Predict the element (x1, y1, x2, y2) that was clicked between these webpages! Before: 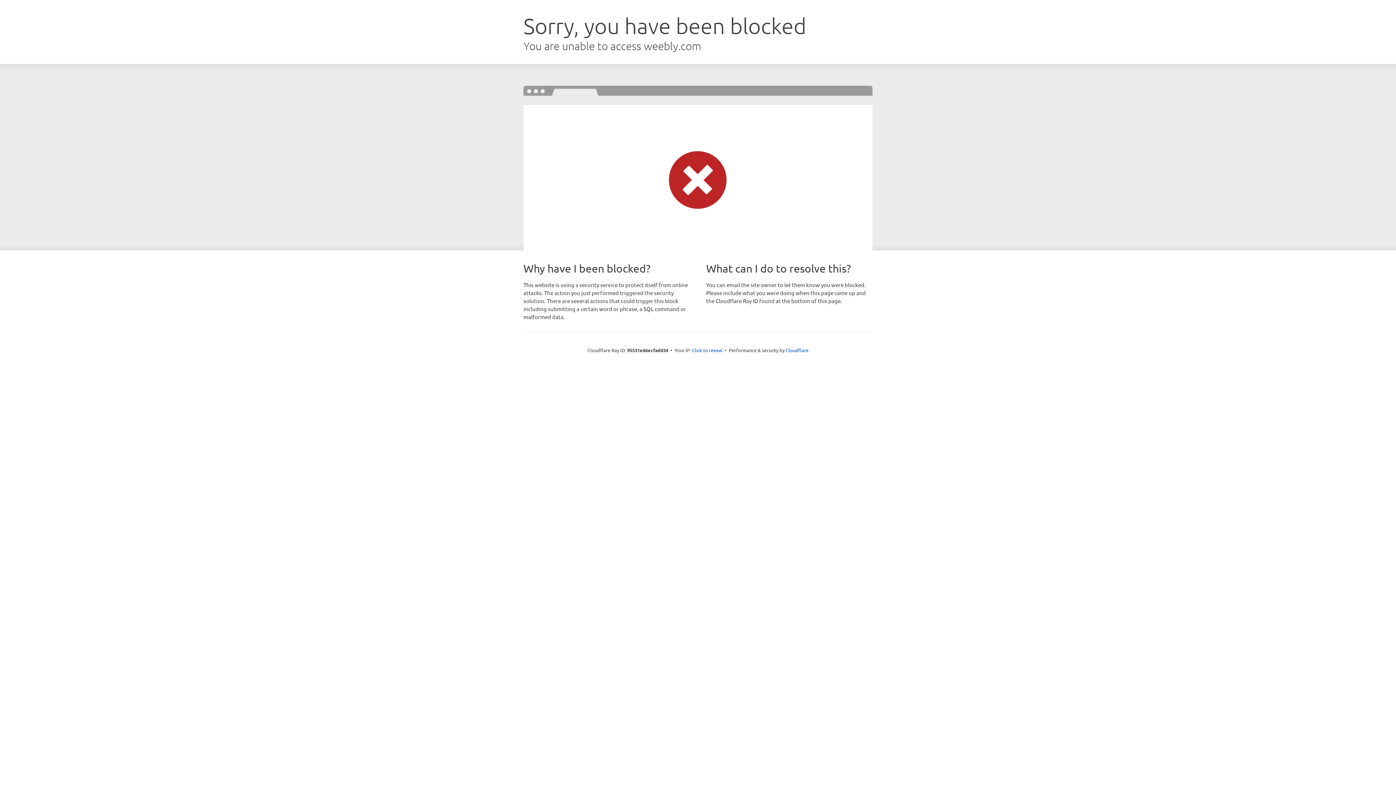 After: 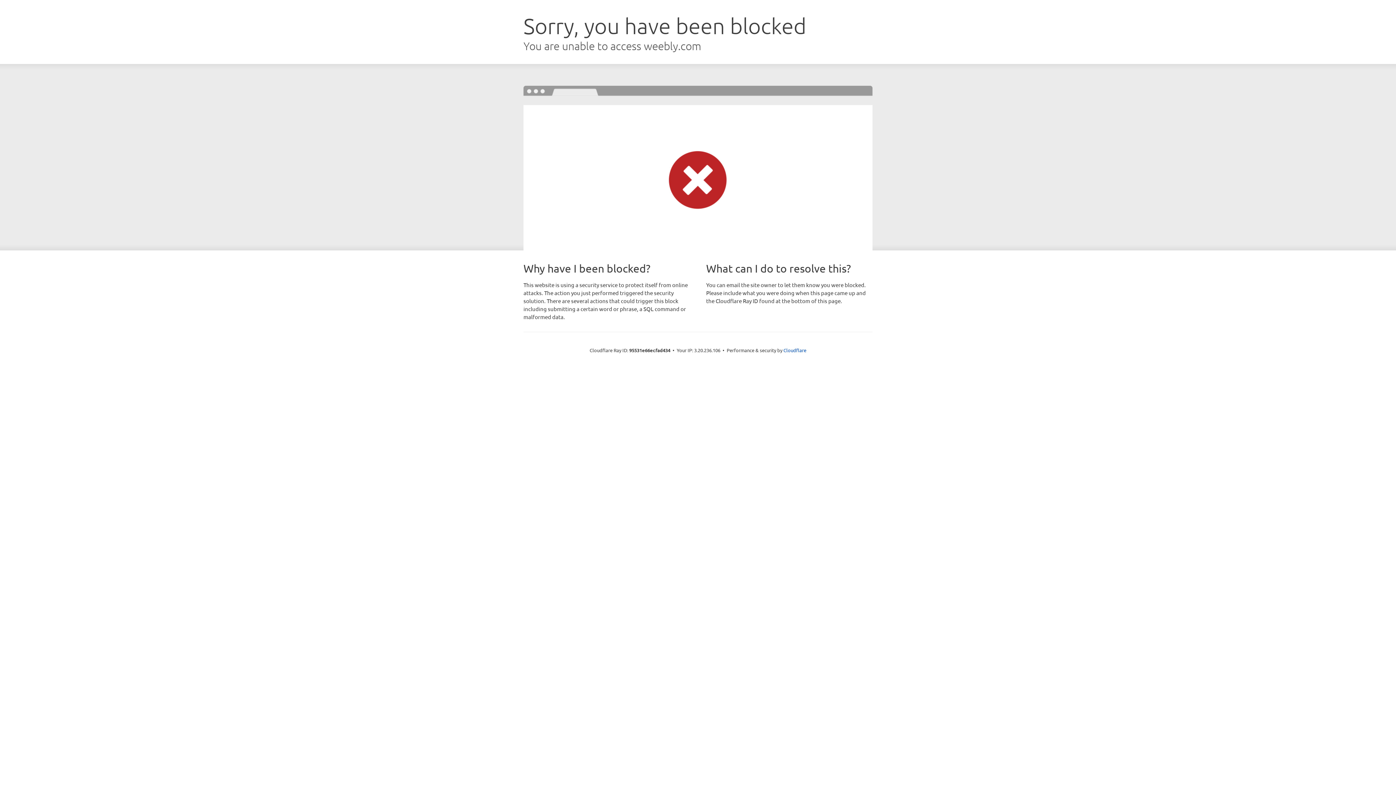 Action: label: Click to reveal bbox: (692, 346, 722, 353)